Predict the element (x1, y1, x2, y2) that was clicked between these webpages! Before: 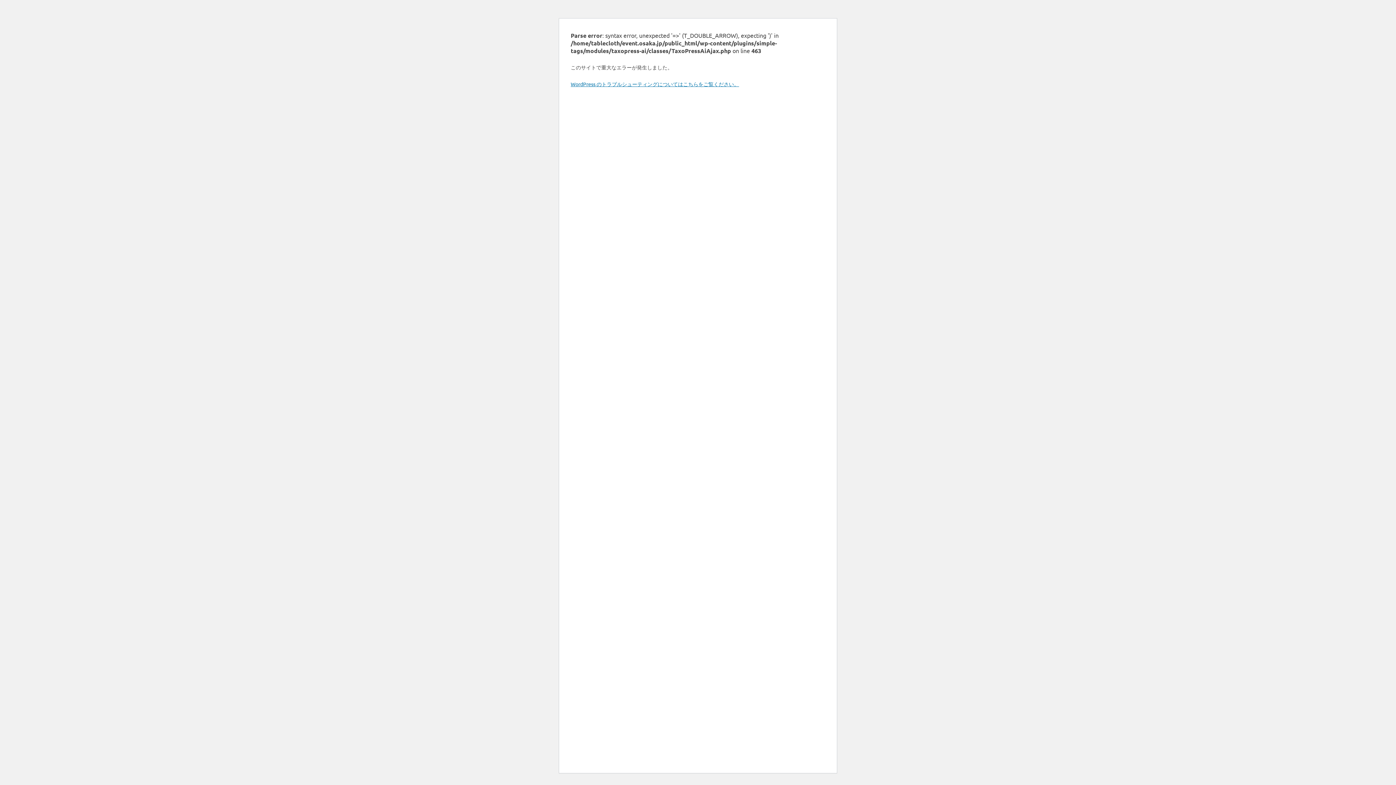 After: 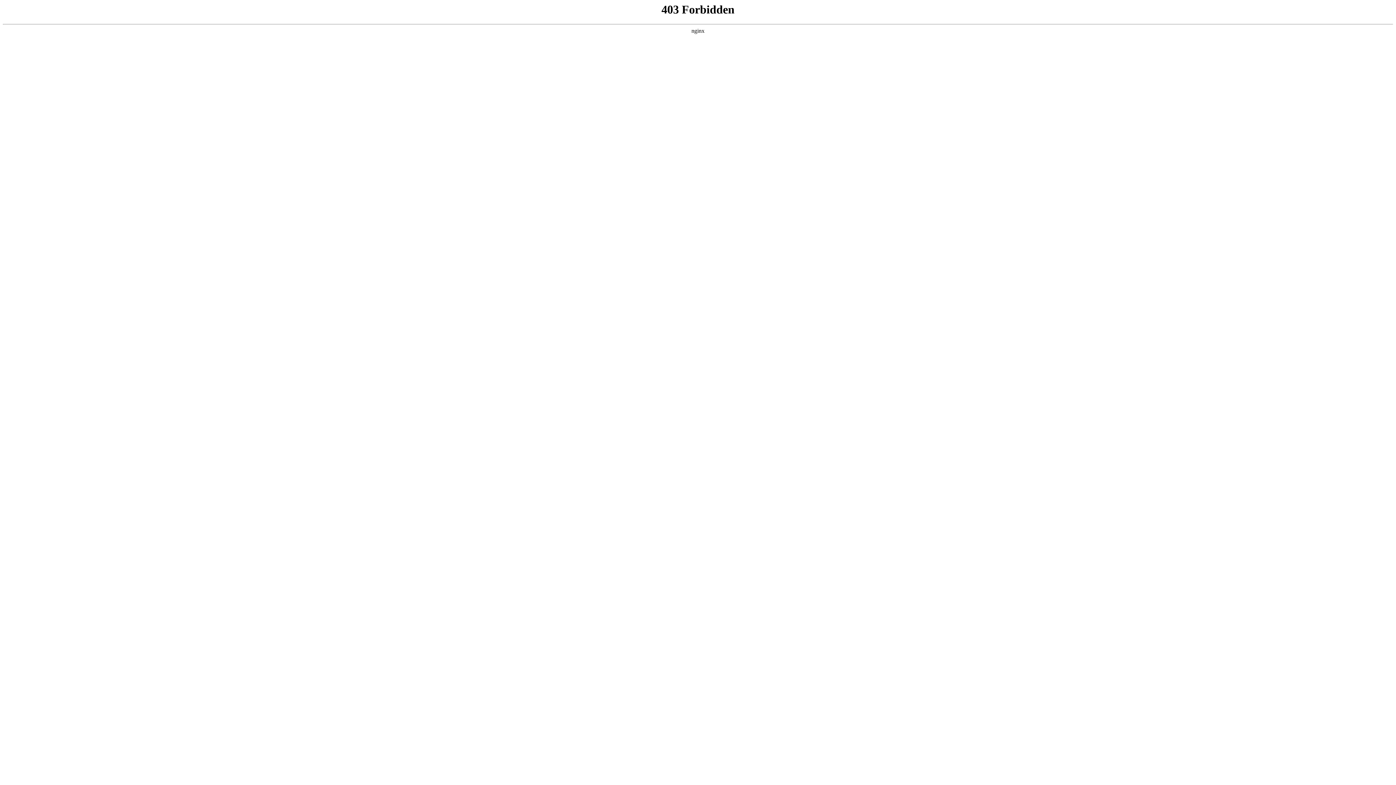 Action: label: WordPress のトラブルシューティングについてはこちらをご覧ください。 bbox: (570, 80, 739, 87)